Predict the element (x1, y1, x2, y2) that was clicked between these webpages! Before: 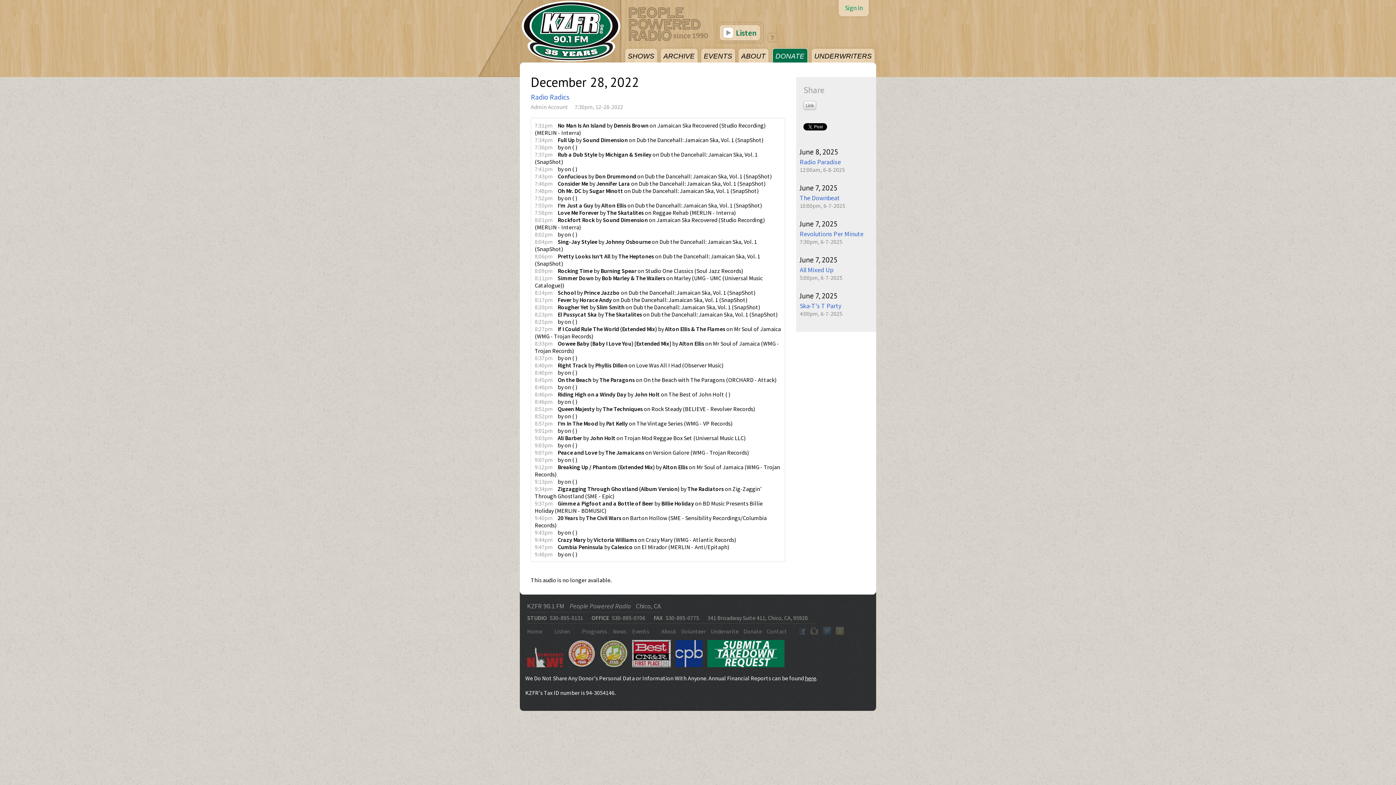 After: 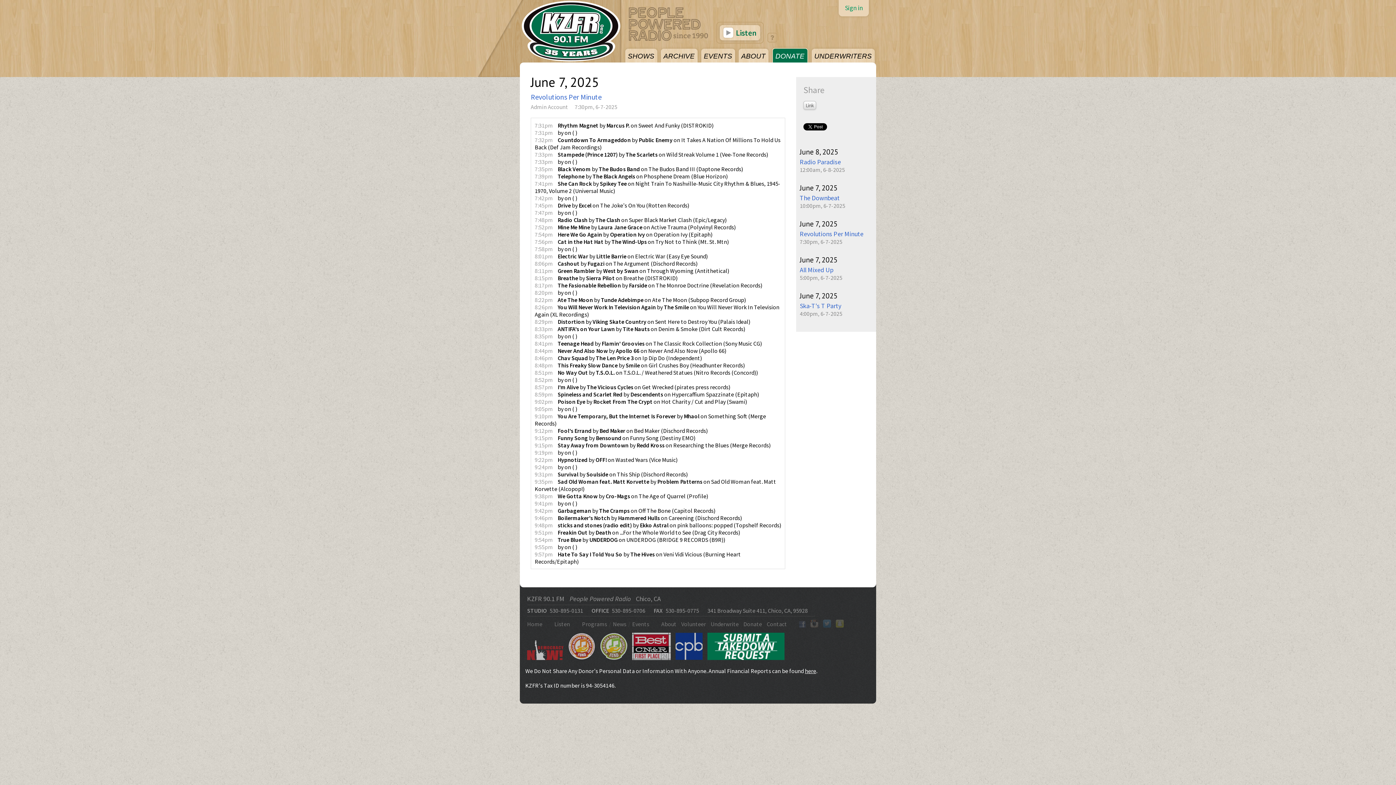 Action: bbox: (800, 219, 837, 228) label: June 7, 2025